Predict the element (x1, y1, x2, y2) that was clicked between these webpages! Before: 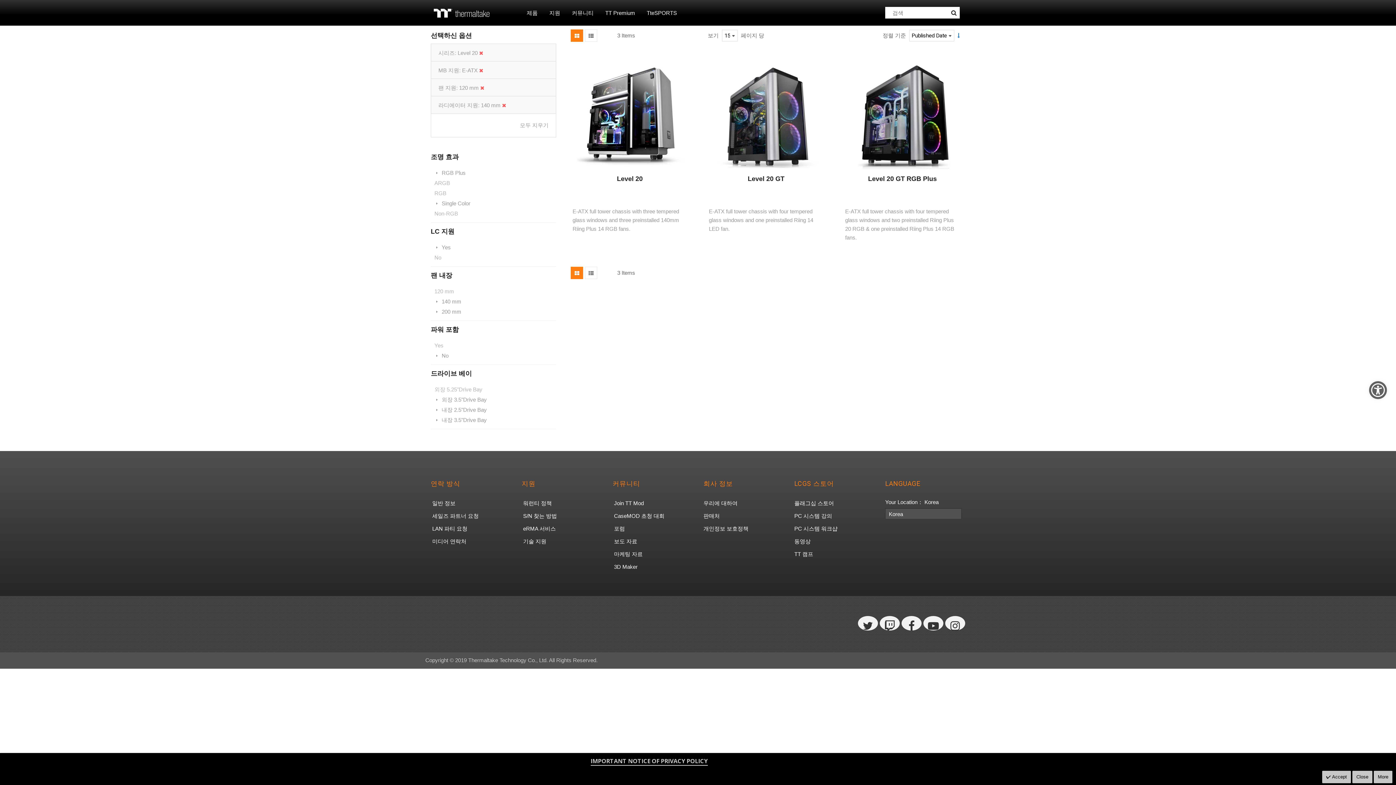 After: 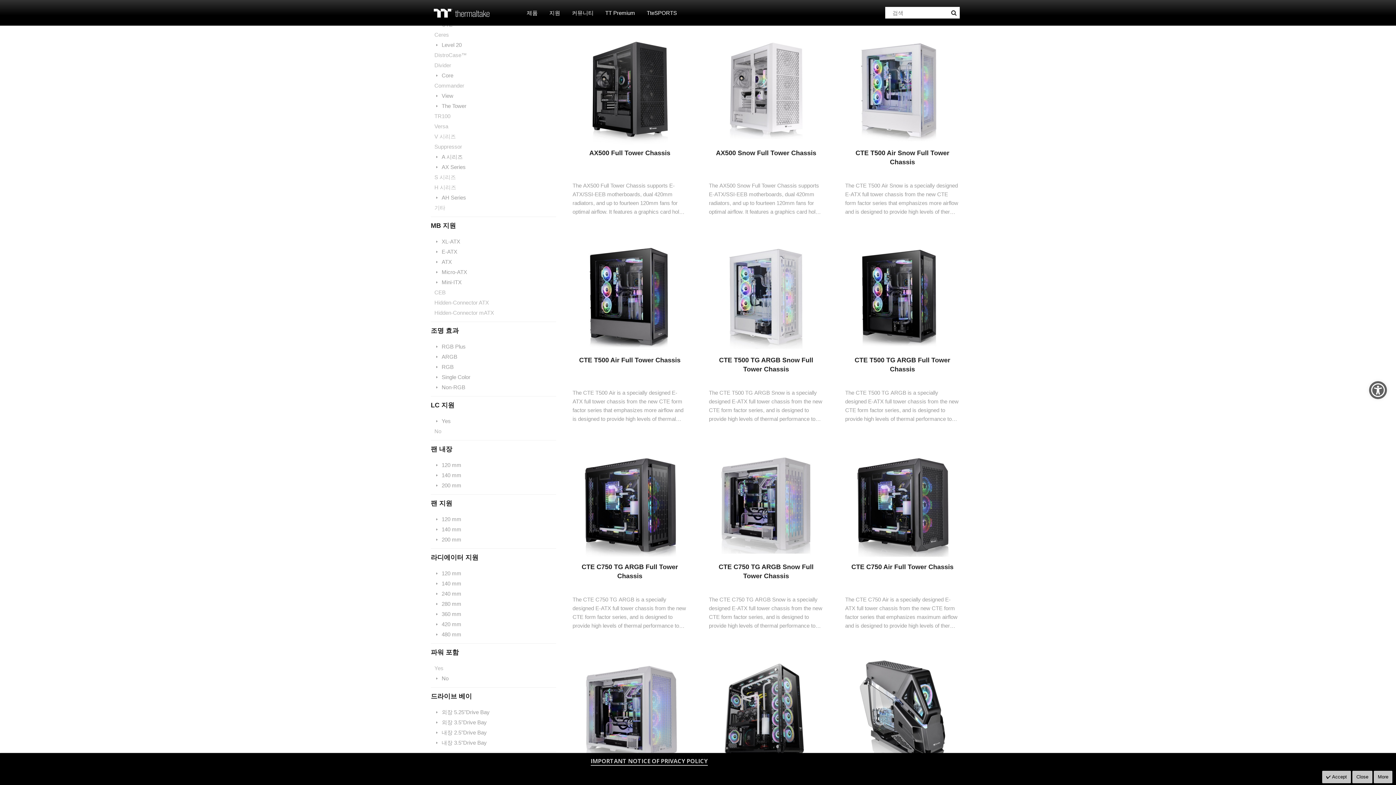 Action: bbox: (520, 122, 548, 128) label: 모두 지우기